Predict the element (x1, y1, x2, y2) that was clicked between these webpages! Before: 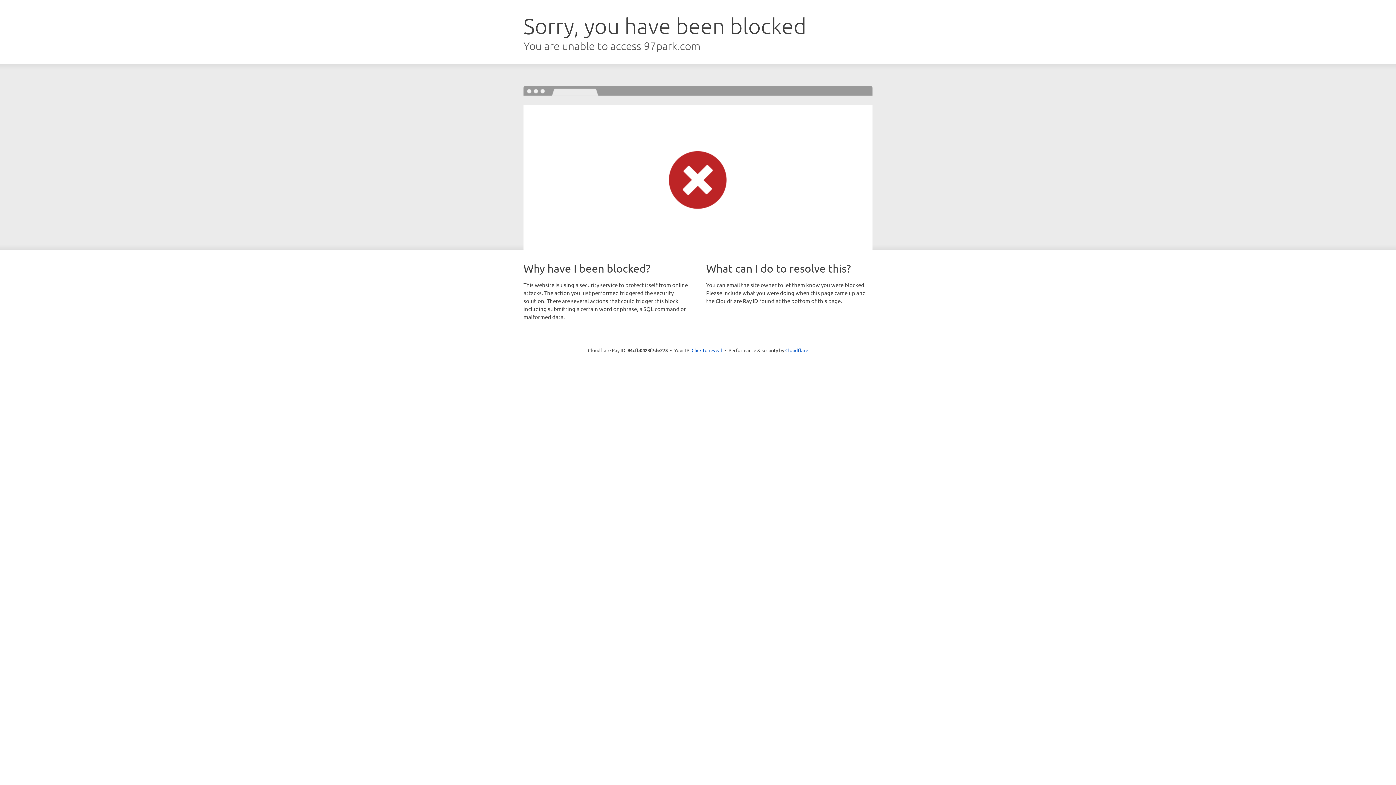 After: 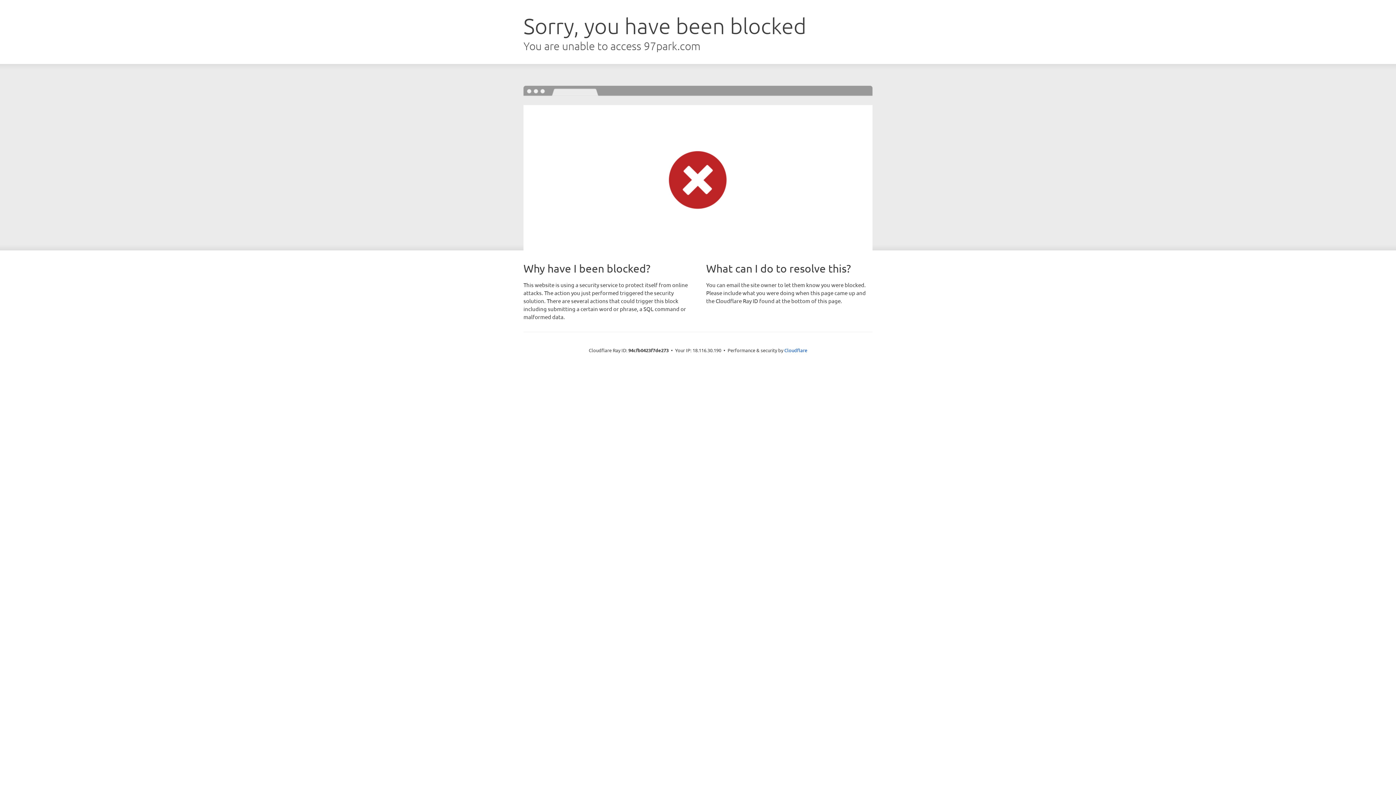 Action: label: Click to reveal bbox: (691, 346, 722, 353)